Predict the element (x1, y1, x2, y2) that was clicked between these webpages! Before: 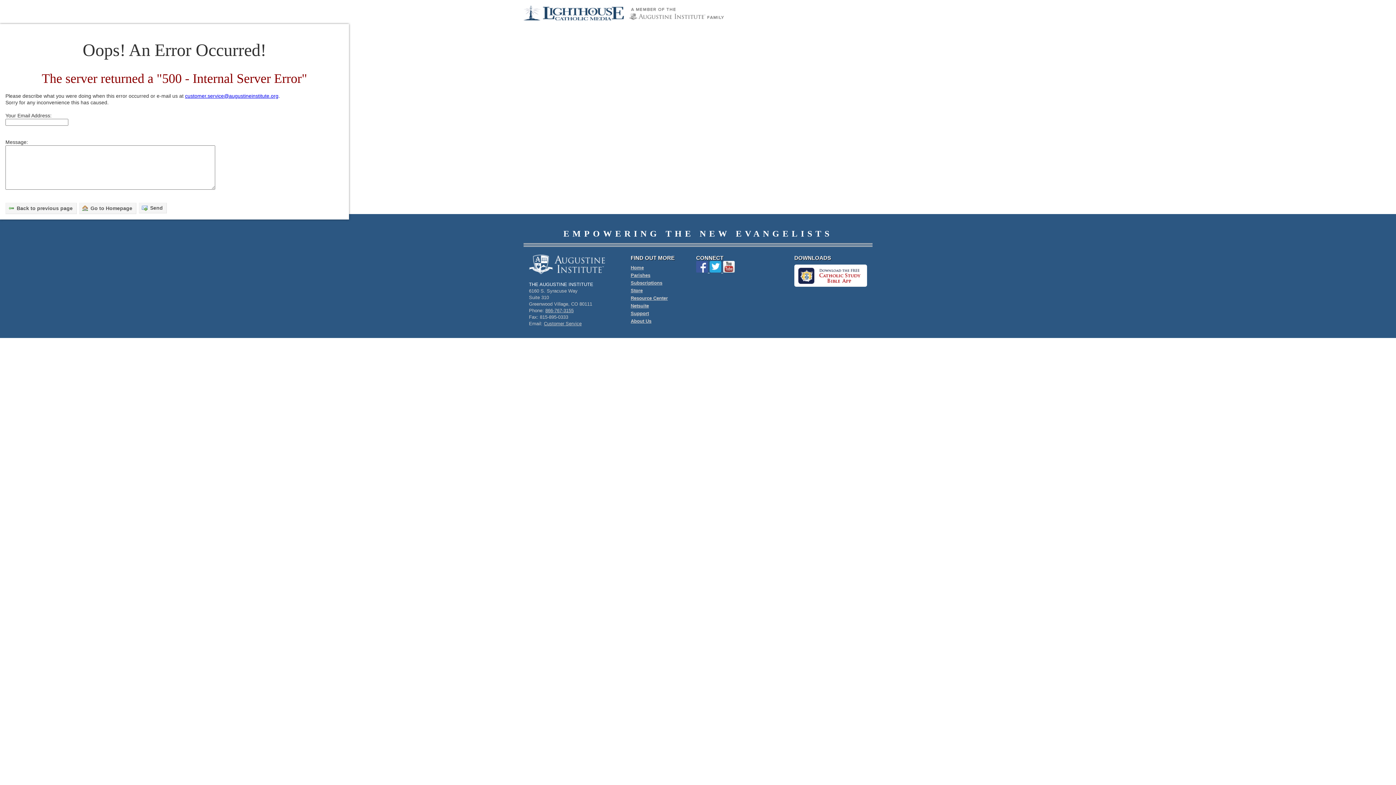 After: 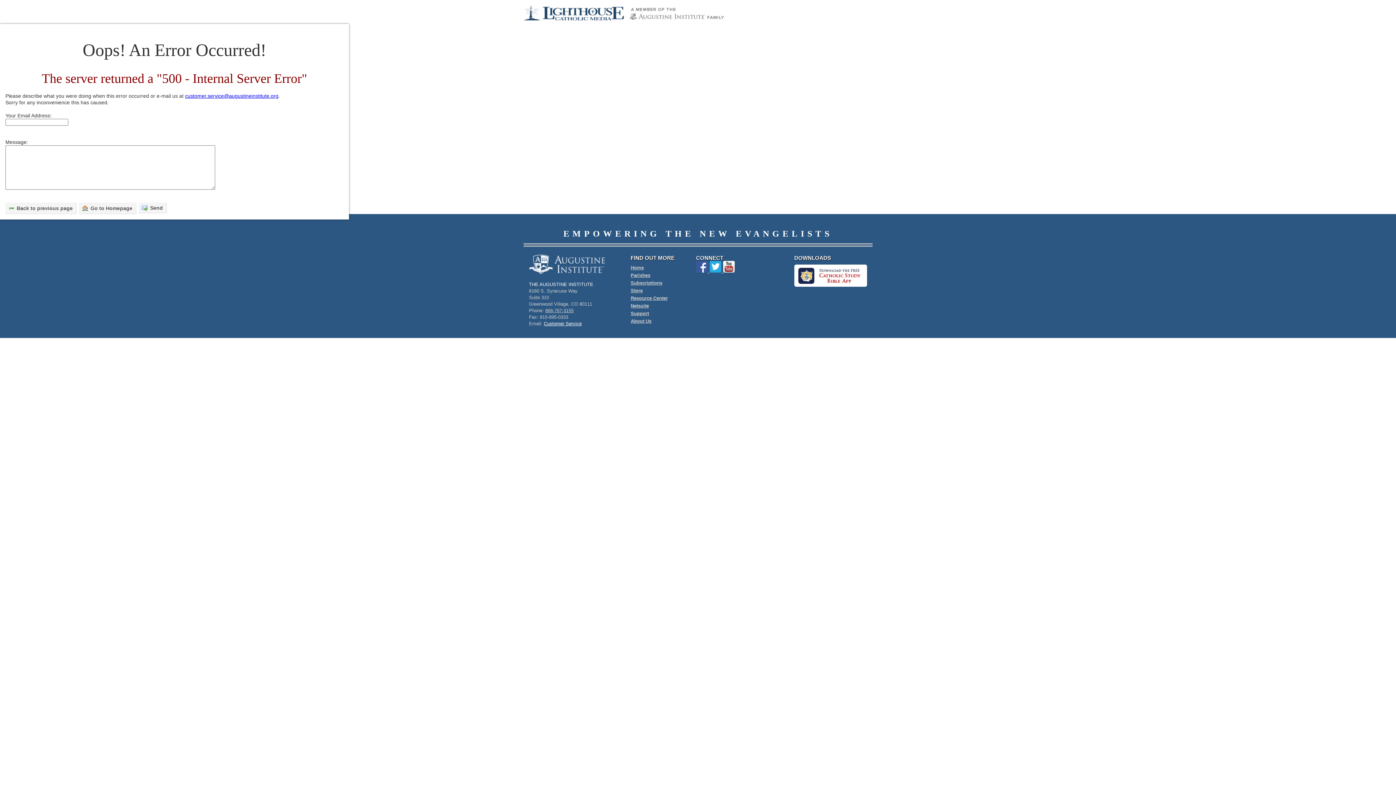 Action: label: Customer Service bbox: (544, 321, 581, 326)